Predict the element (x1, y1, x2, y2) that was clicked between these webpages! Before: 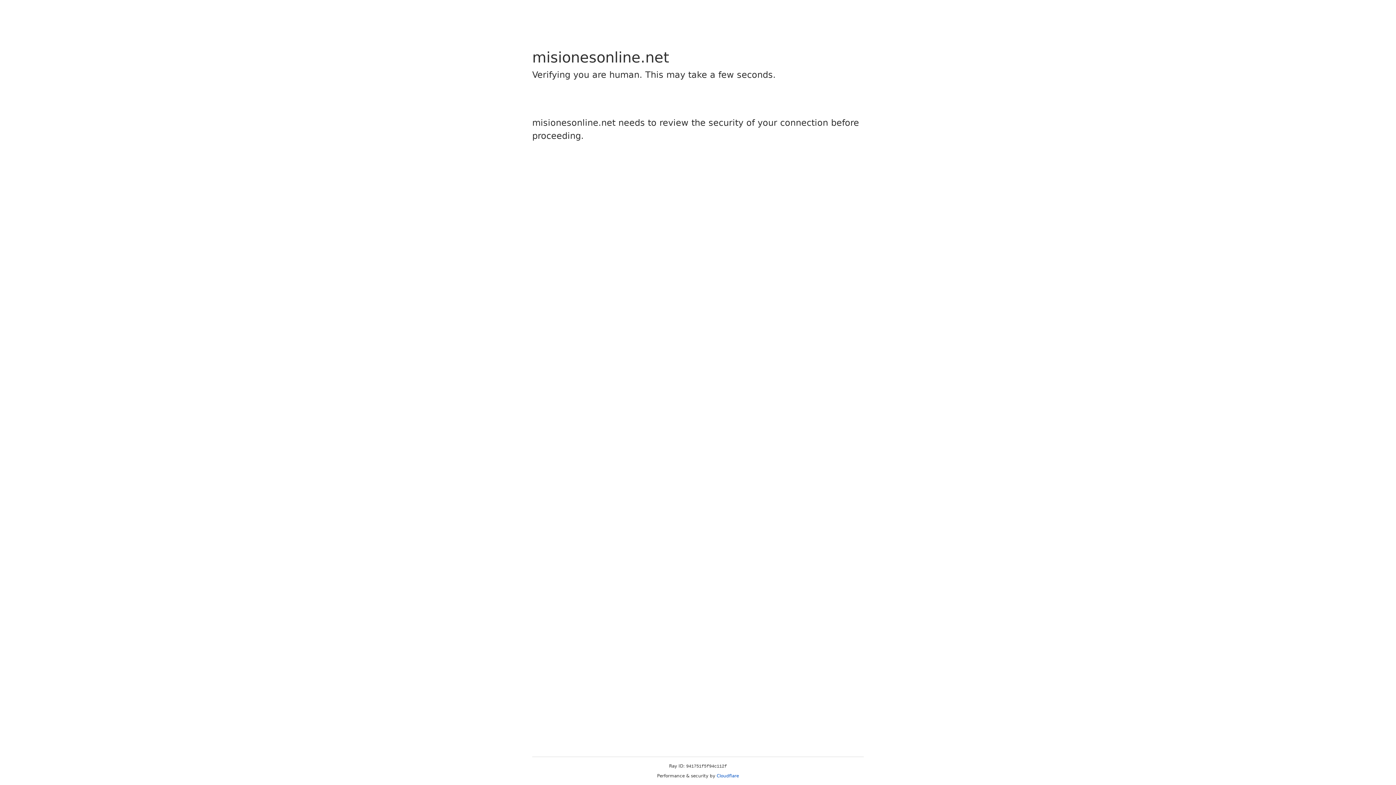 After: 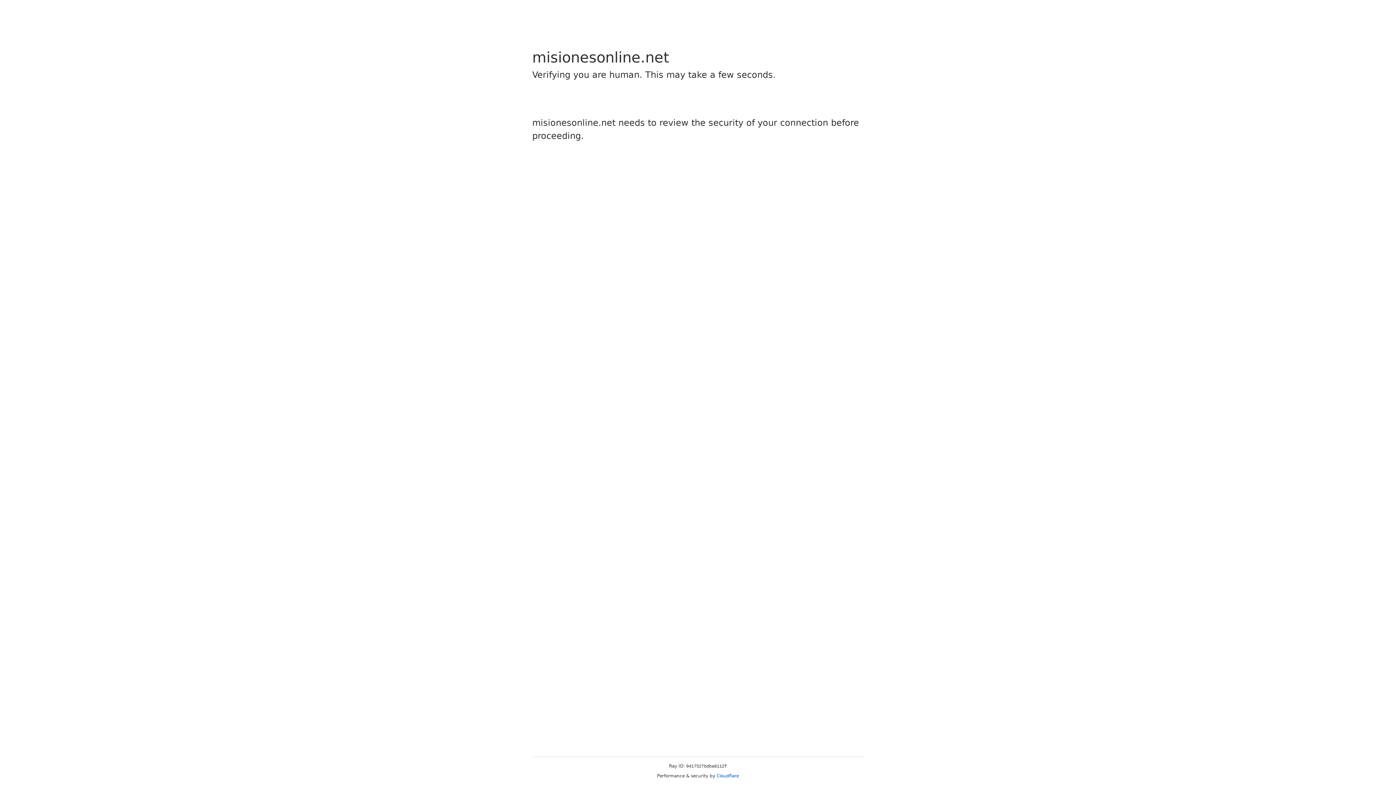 Action: bbox: (716, 773, 739, 778) label: Cloudflare